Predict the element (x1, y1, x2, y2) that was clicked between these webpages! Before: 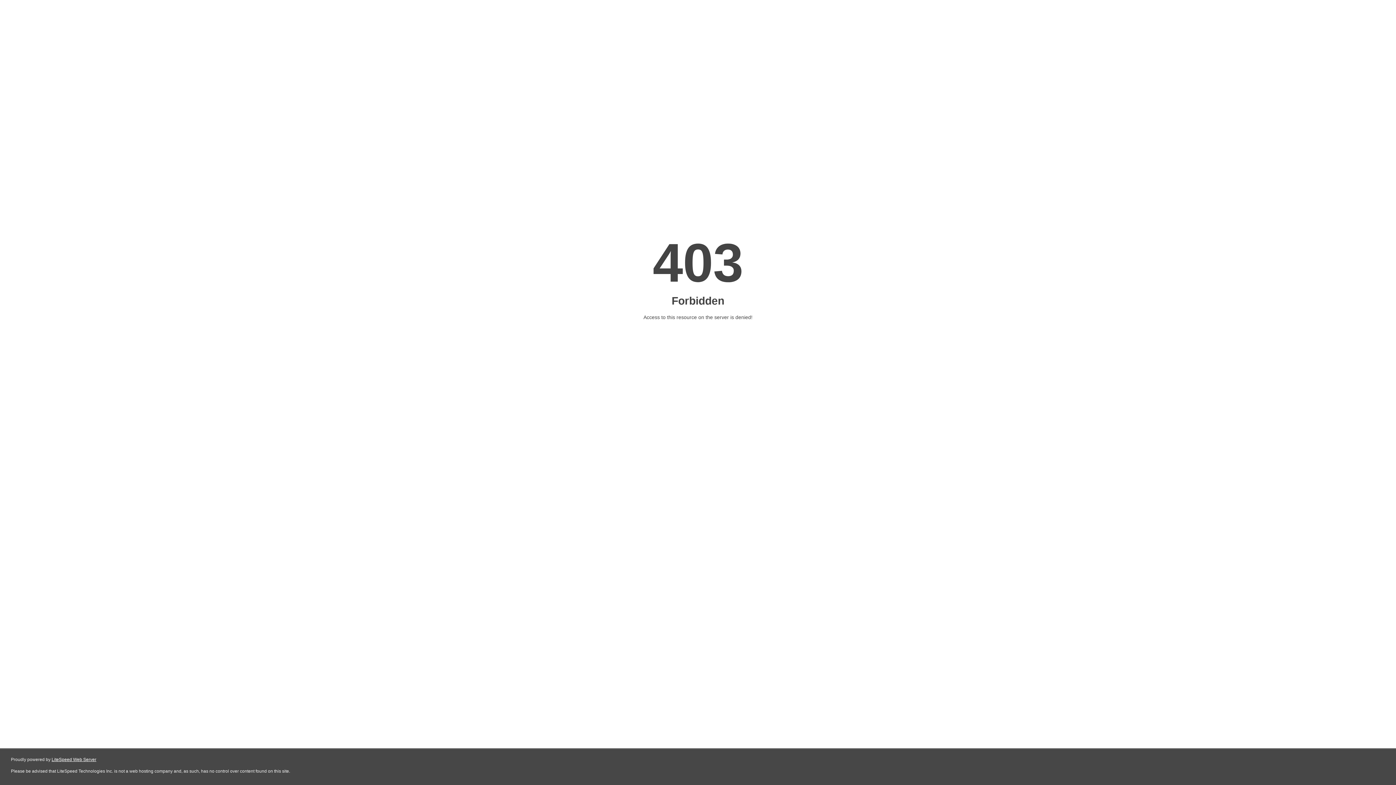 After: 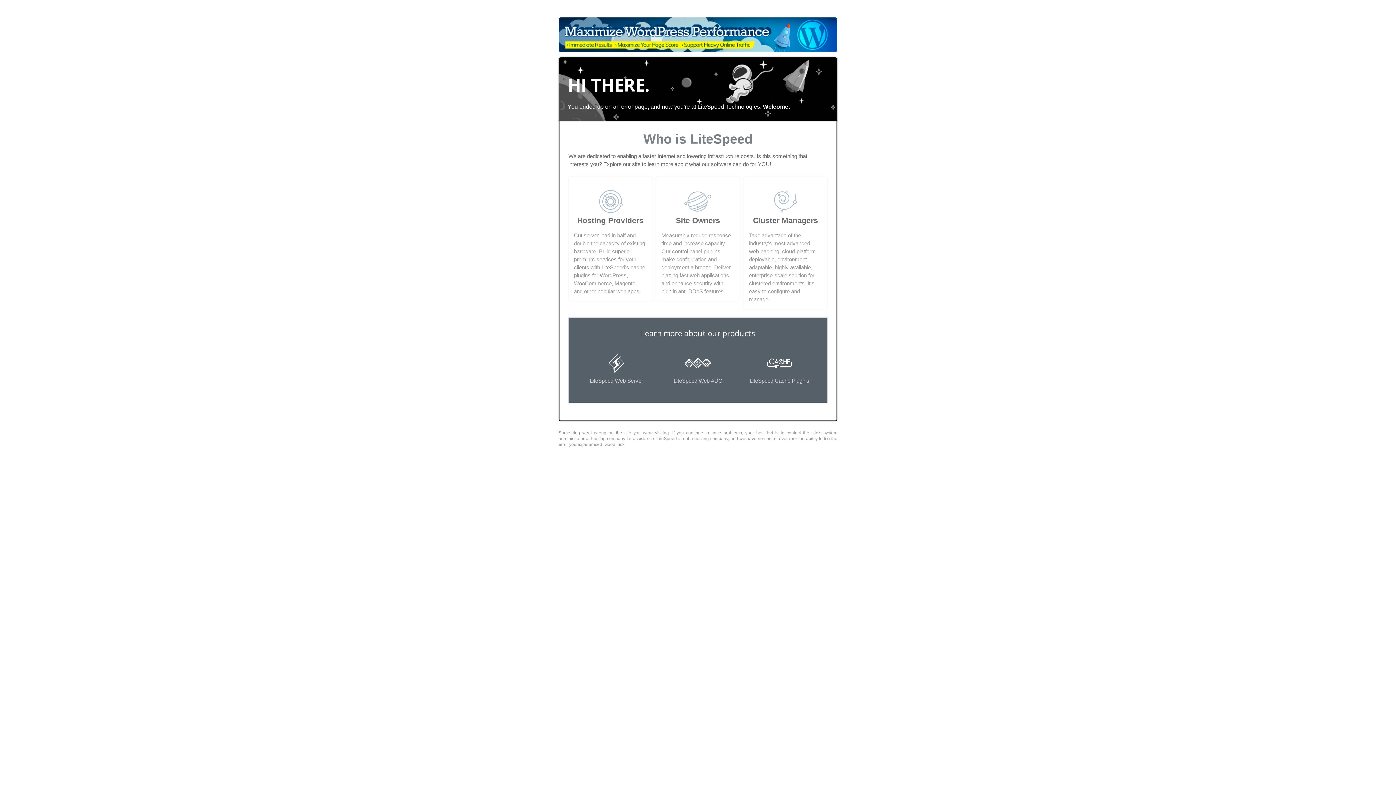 Action: bbox: (51, 757, 96, 762) label: LiteSpeed Web Server